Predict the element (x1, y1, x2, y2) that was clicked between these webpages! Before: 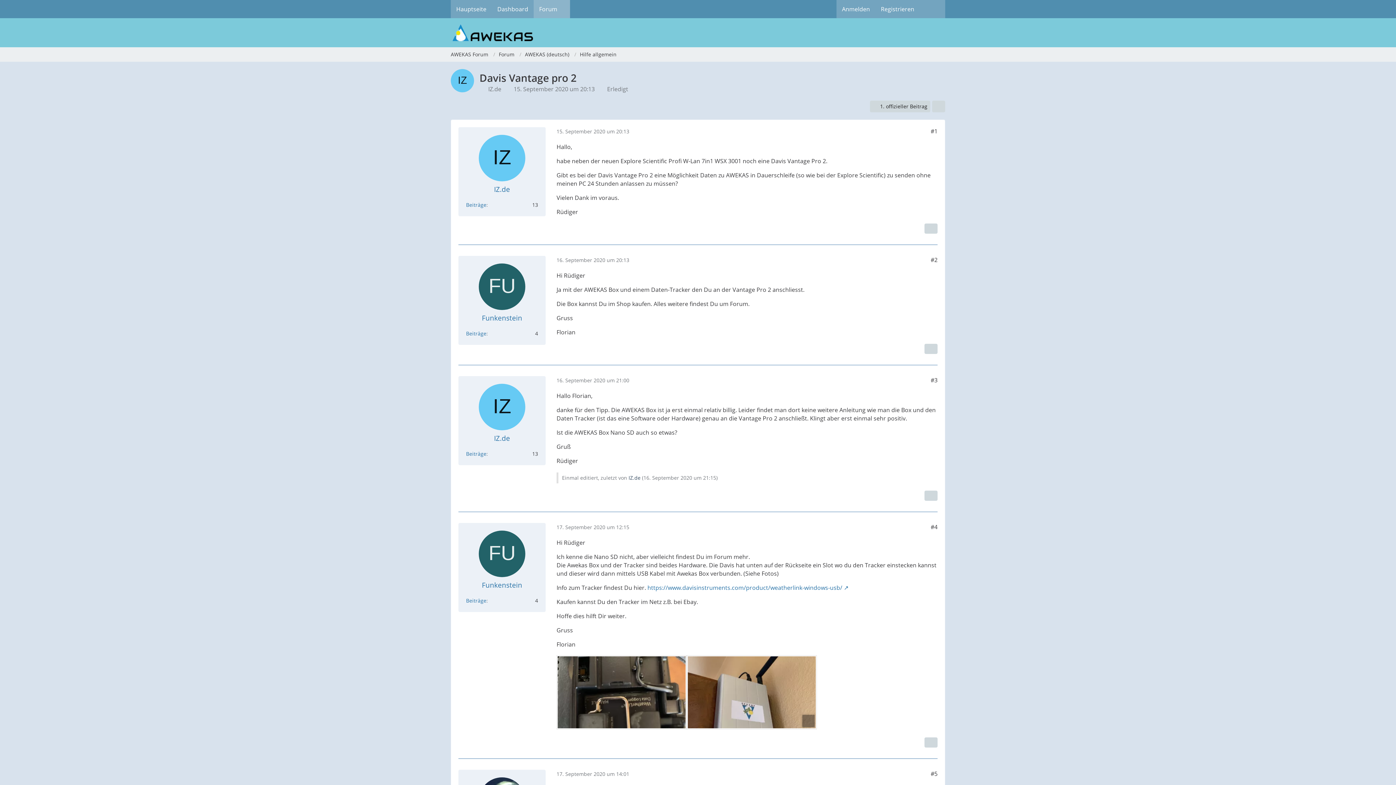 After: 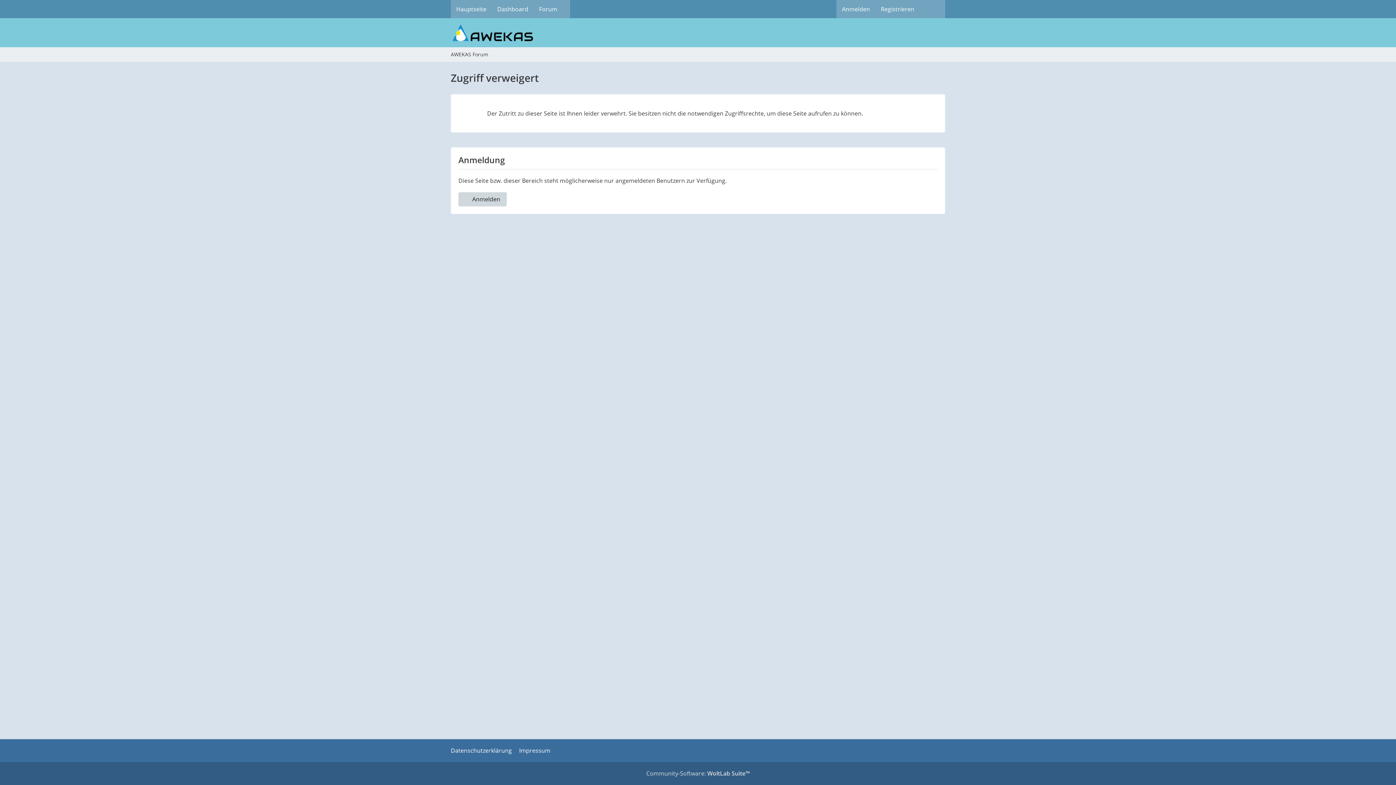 Action: label: IZ.de bbox: (494, 185, 510, 193)